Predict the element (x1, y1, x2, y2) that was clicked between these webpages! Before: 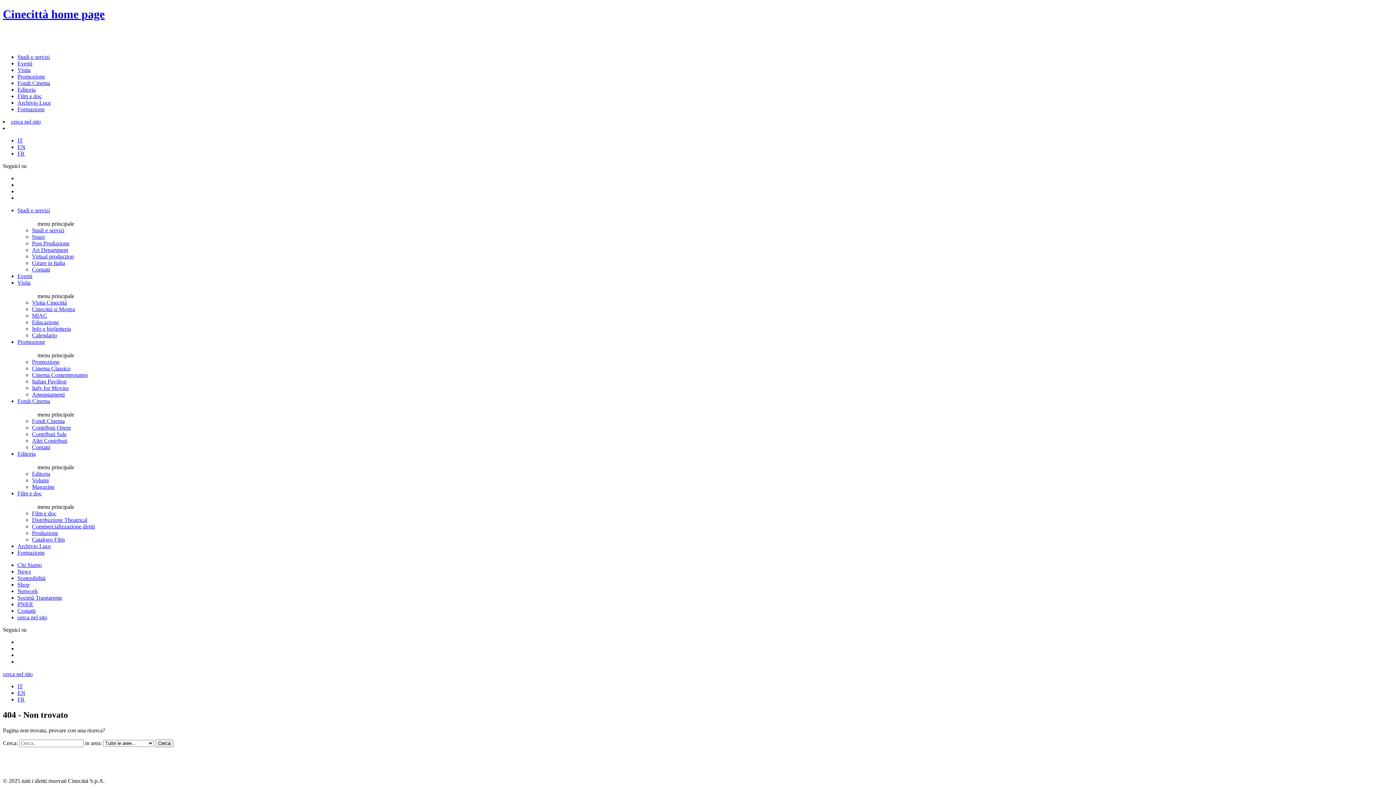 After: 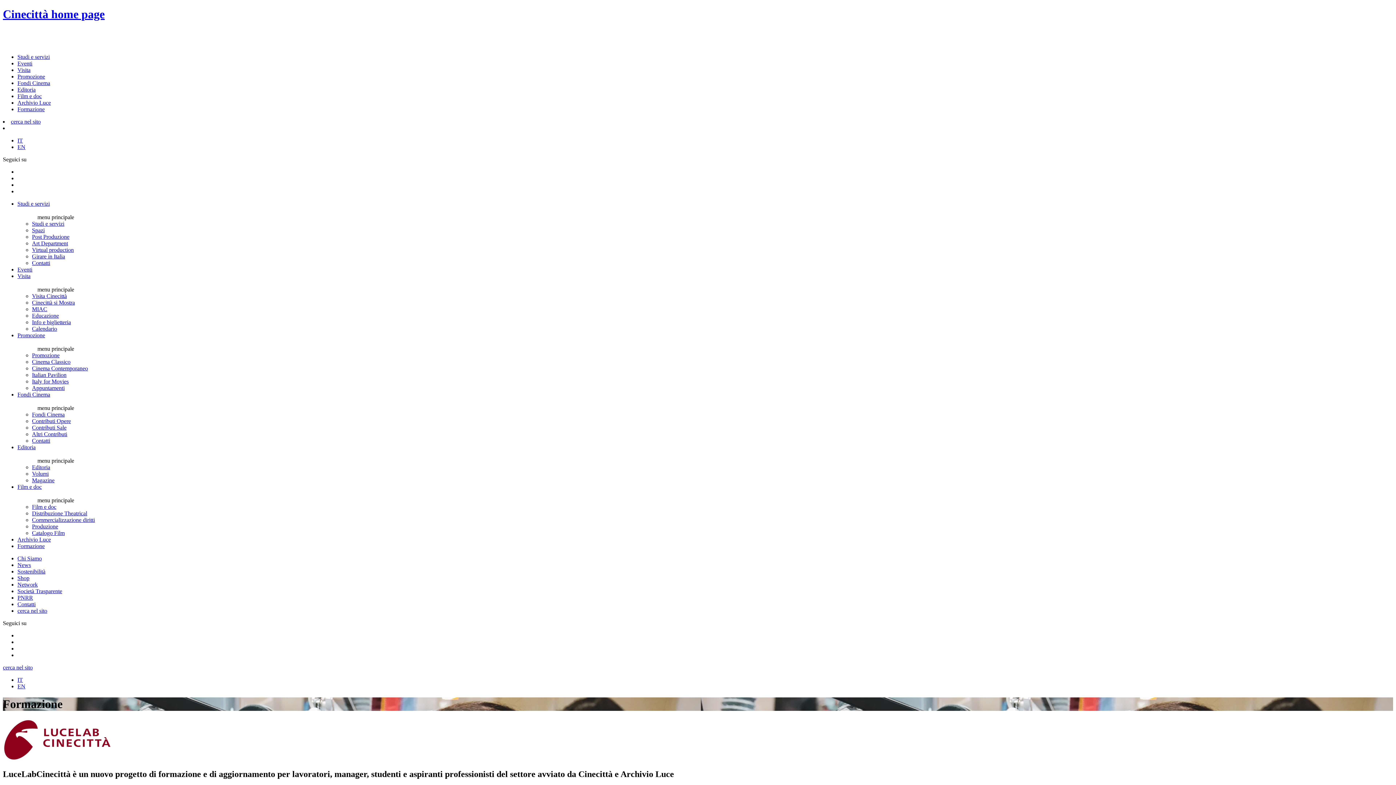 Action: label: Formazione bbox: (17, 549, 44, 555)